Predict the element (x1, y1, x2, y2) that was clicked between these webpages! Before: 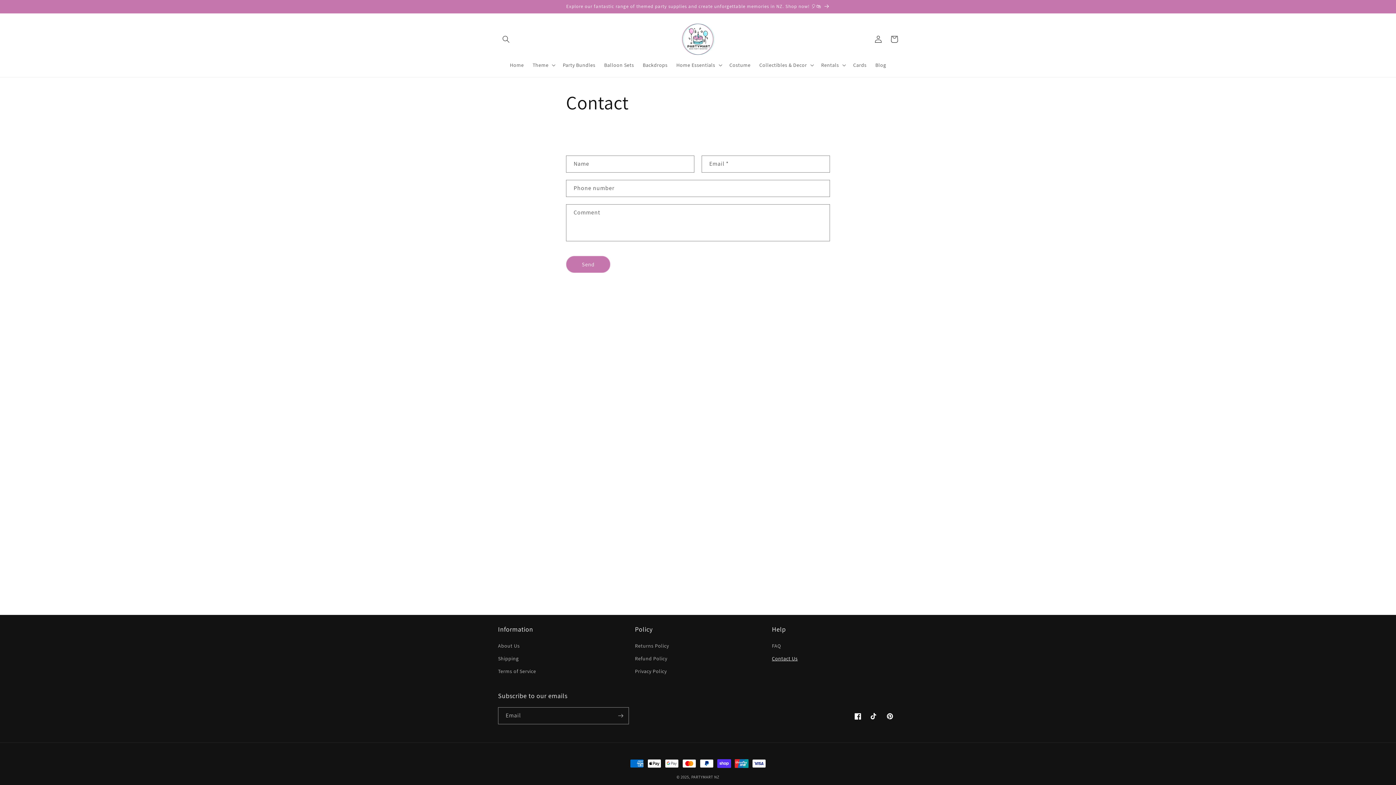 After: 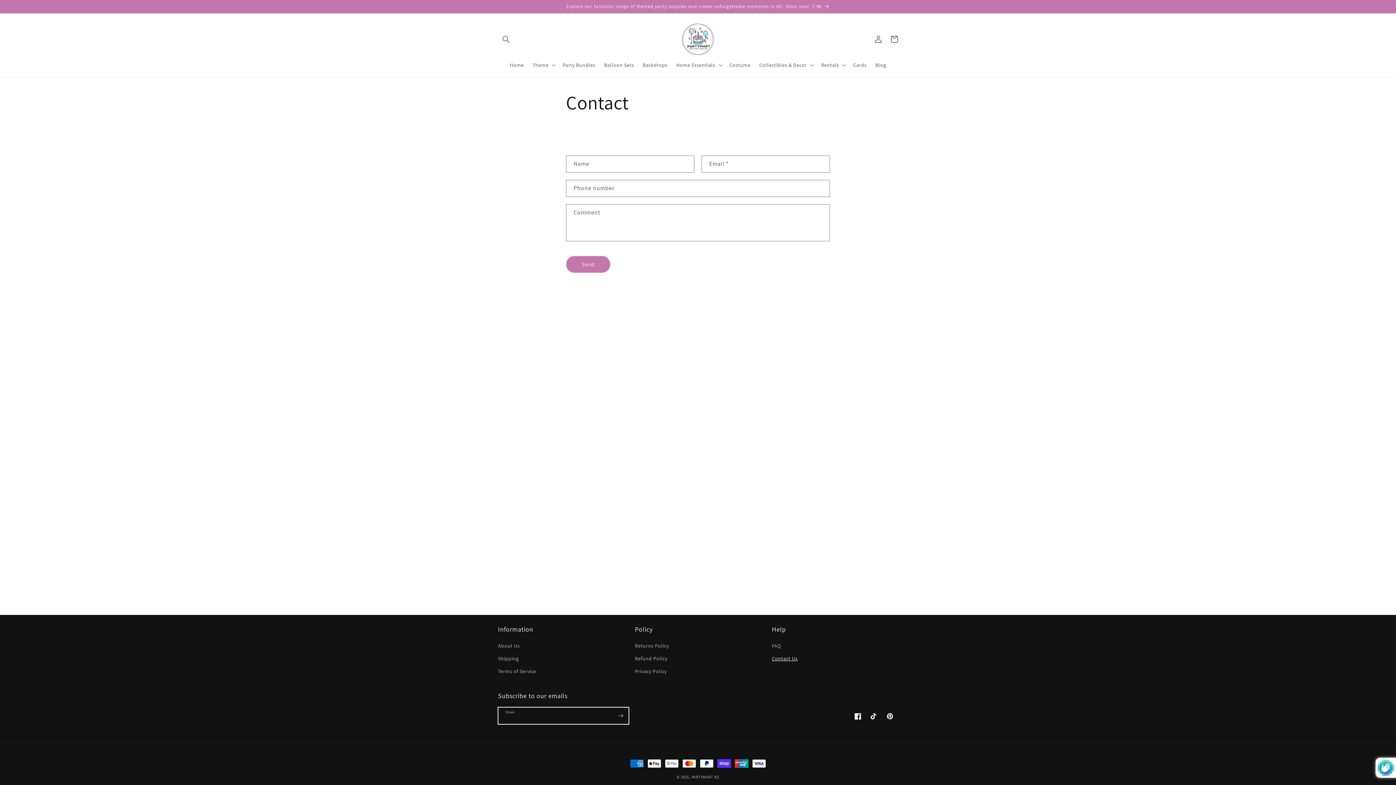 Action: bbox: (612, 707, 628, 724) label: Subscribe